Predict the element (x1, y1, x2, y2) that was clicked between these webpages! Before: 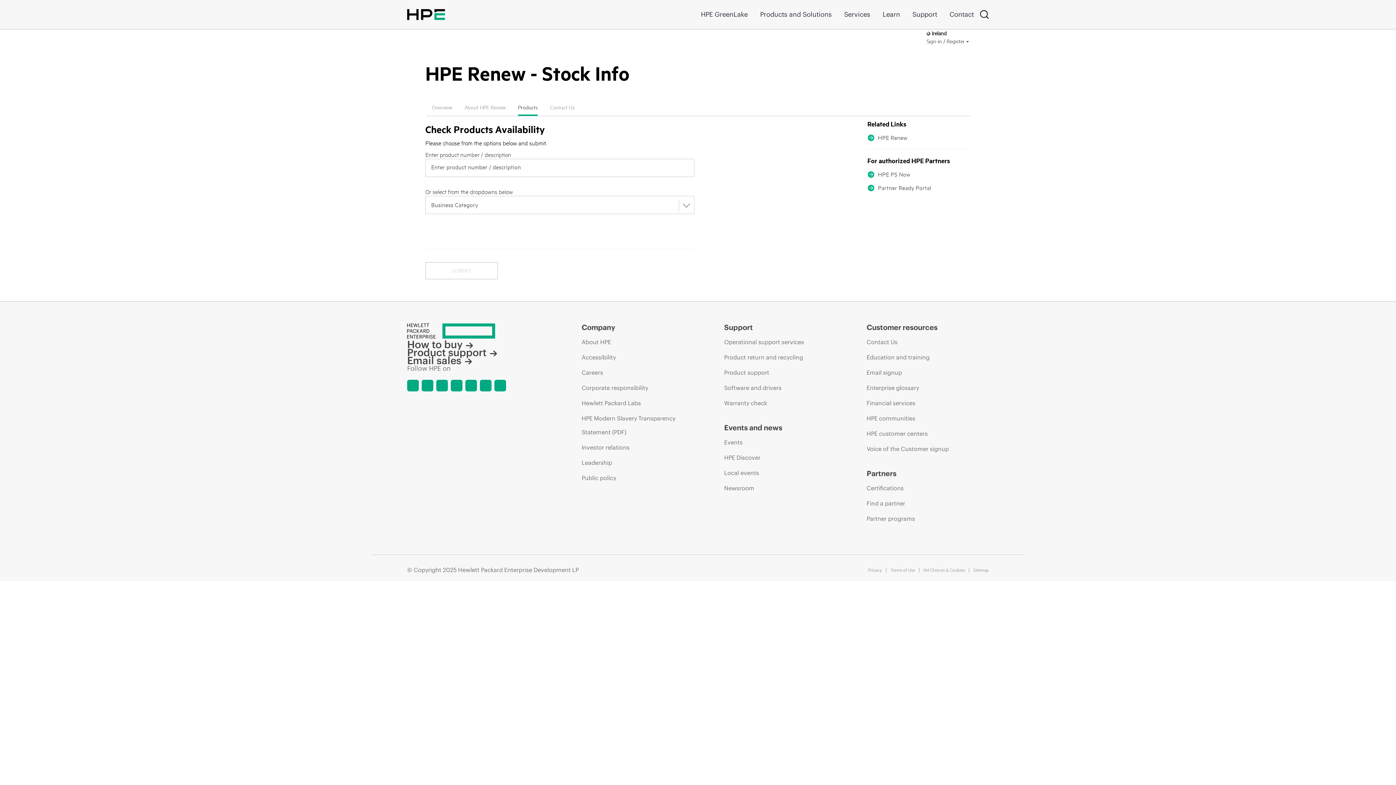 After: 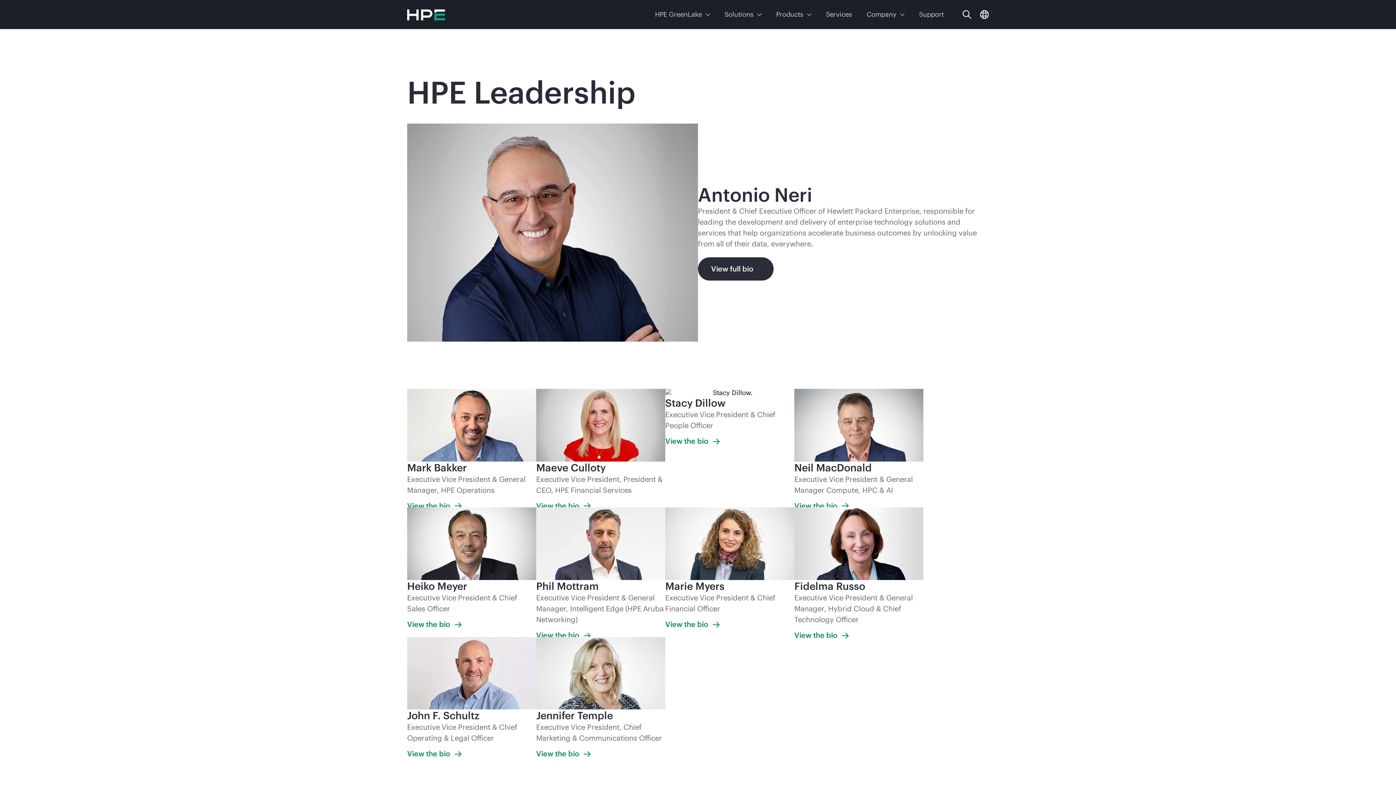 Action: label: Leadership bbox: (581, 456, 612, 469)